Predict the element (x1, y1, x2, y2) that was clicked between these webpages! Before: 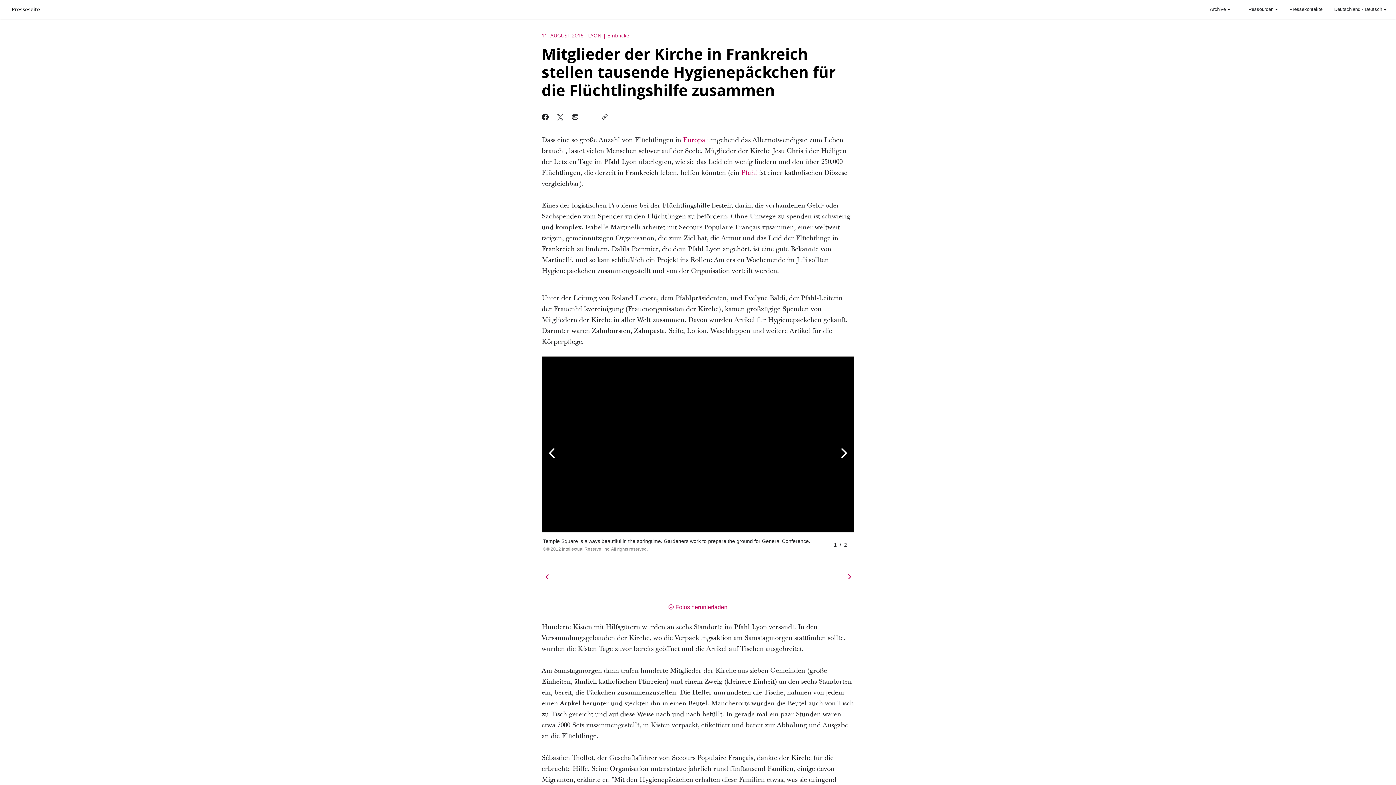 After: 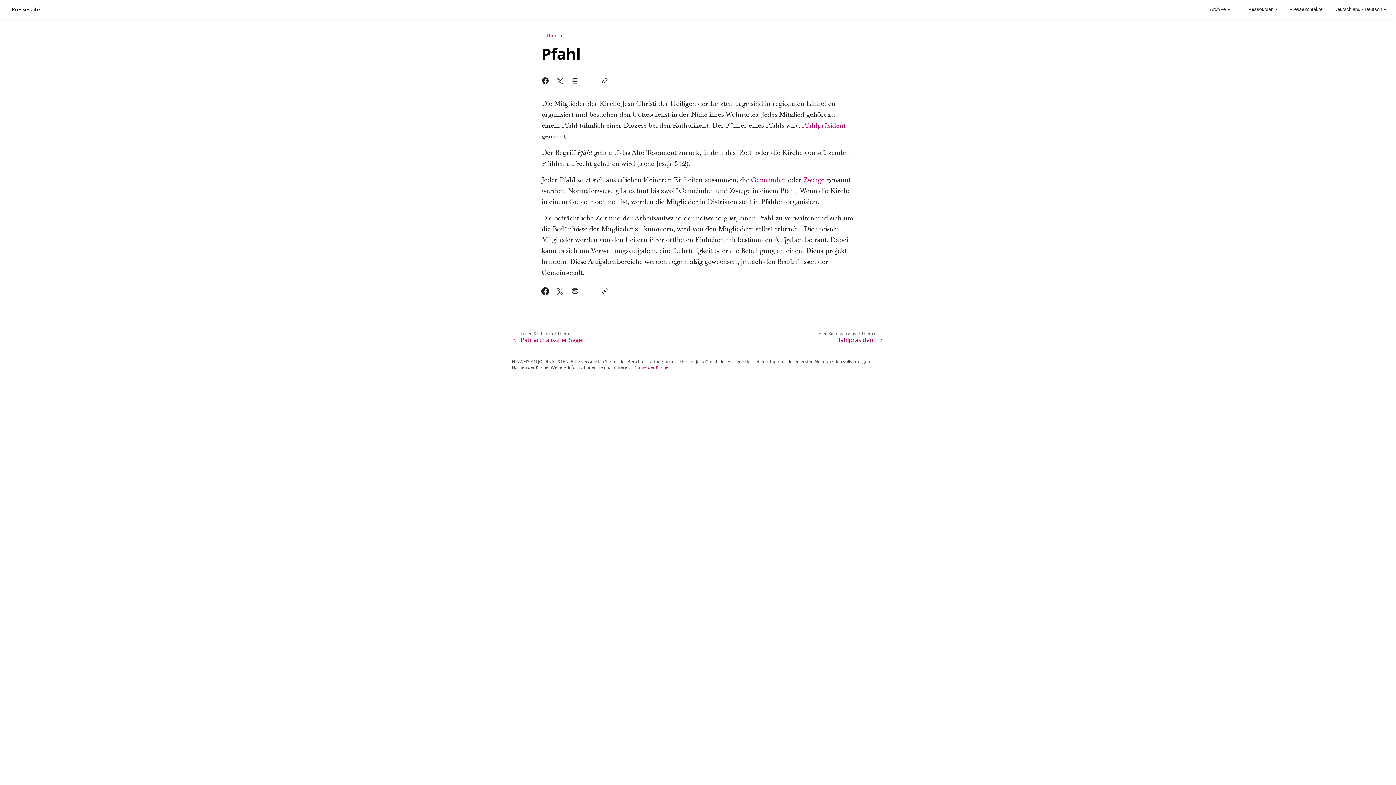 Action: bbox: (741, 168, 757, 177) label: Pfahl